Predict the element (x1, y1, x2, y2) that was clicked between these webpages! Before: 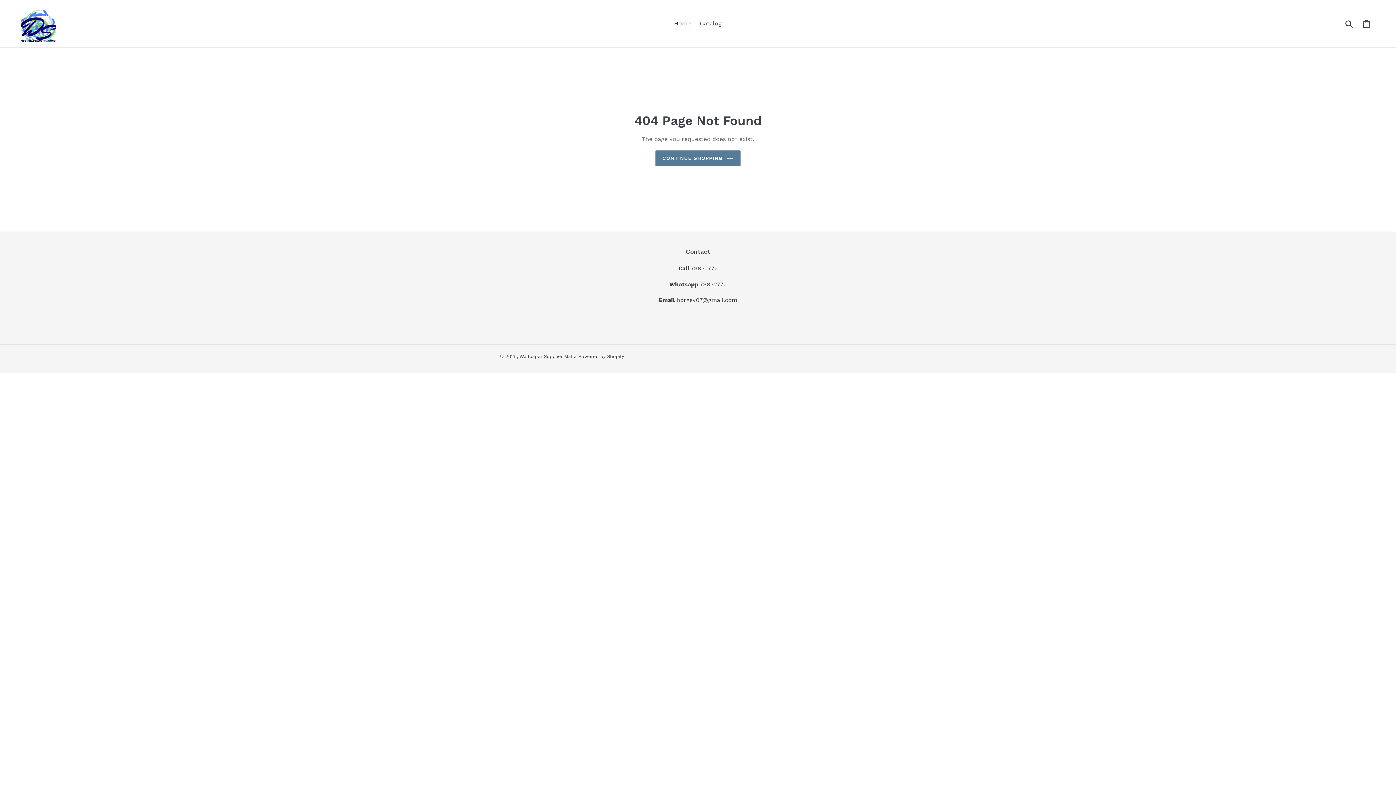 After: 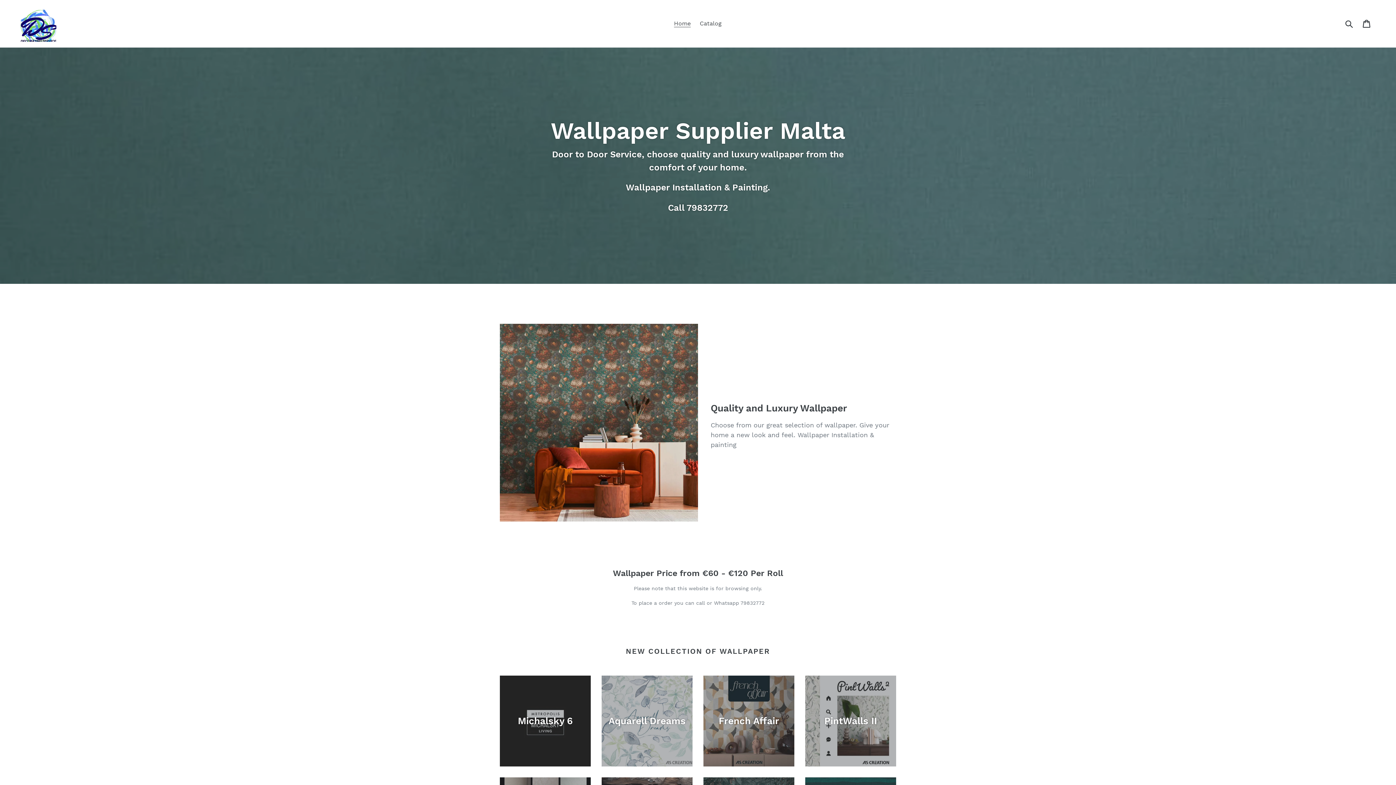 Action: label: CONTINUE SHOPPING bbox: (655, 150, 740, 166)